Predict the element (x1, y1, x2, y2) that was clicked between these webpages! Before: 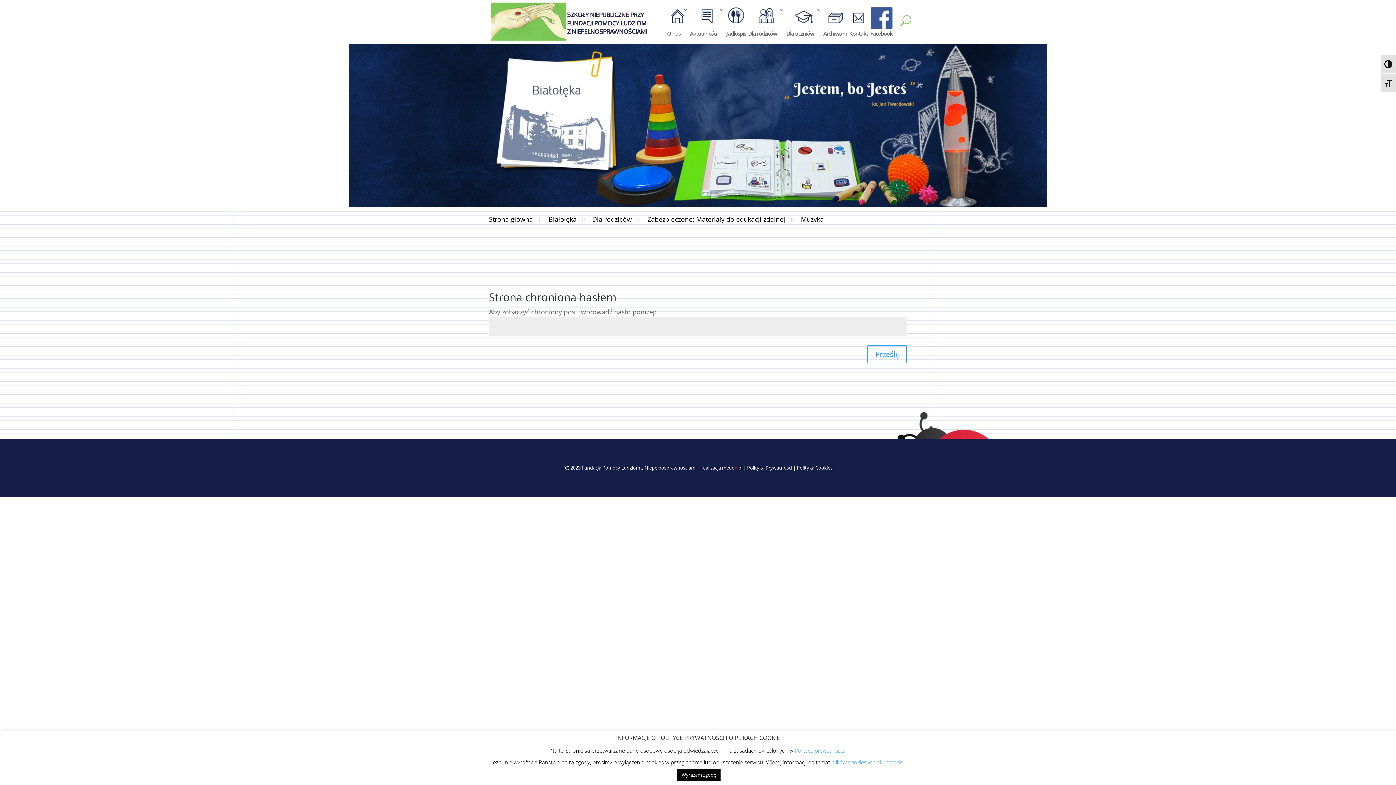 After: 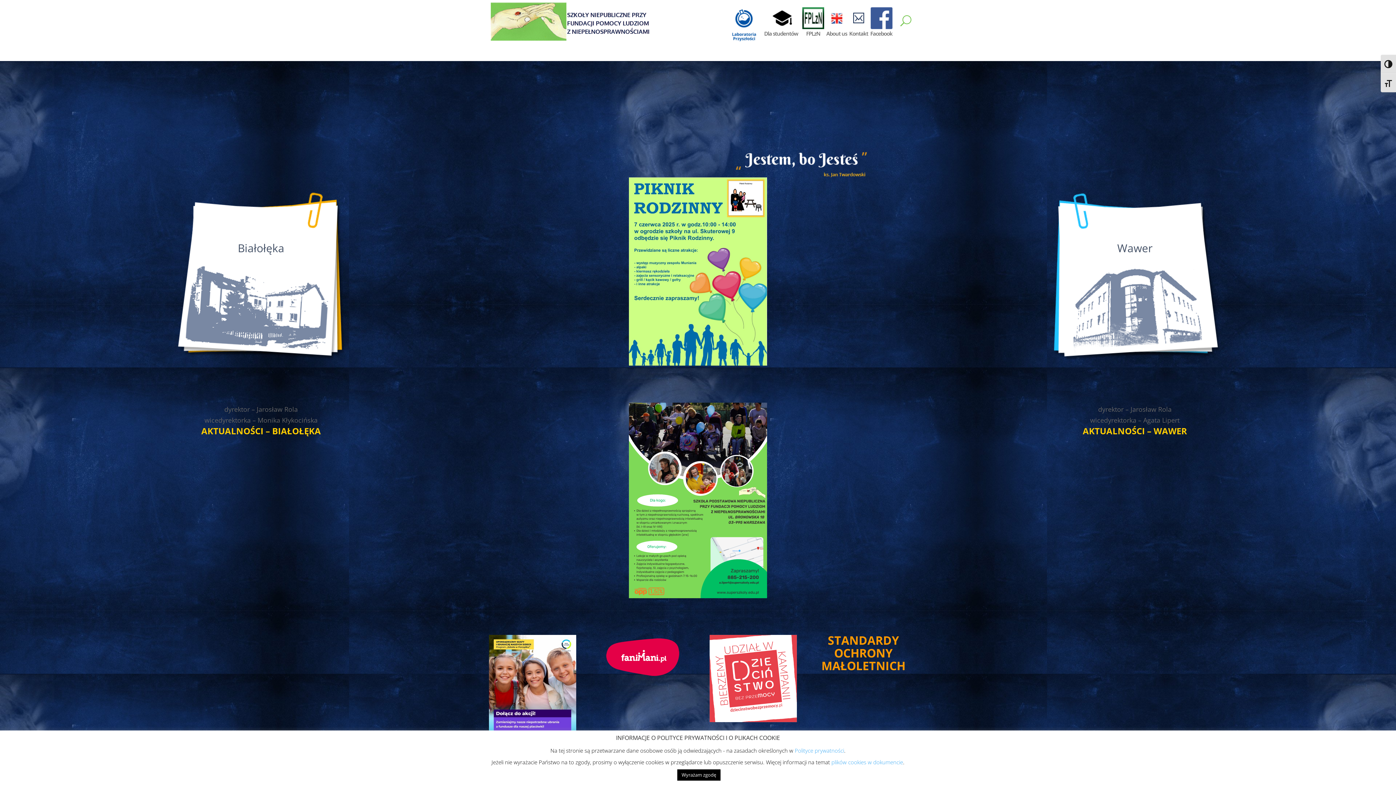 Action: bbox: (485, 214, 536, 224) label: Strona główna